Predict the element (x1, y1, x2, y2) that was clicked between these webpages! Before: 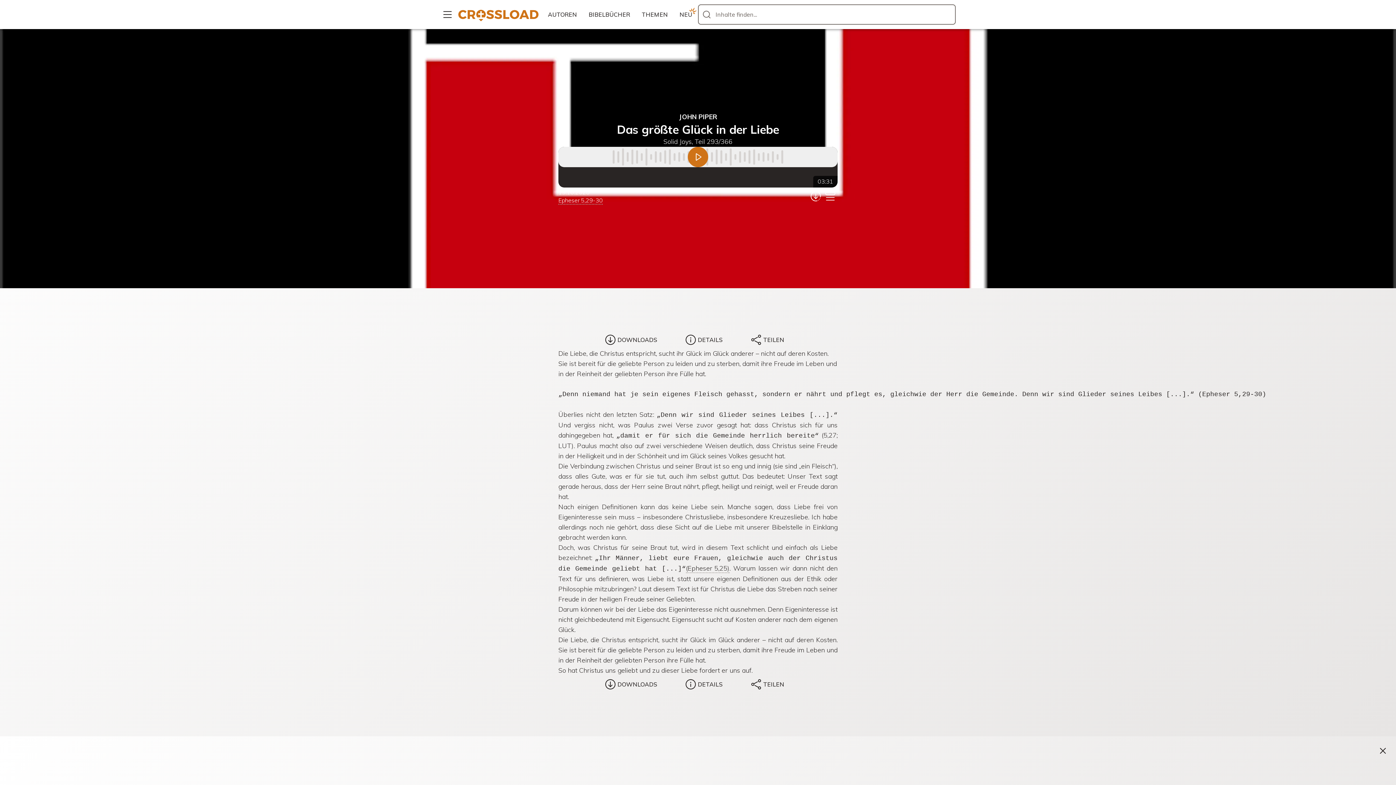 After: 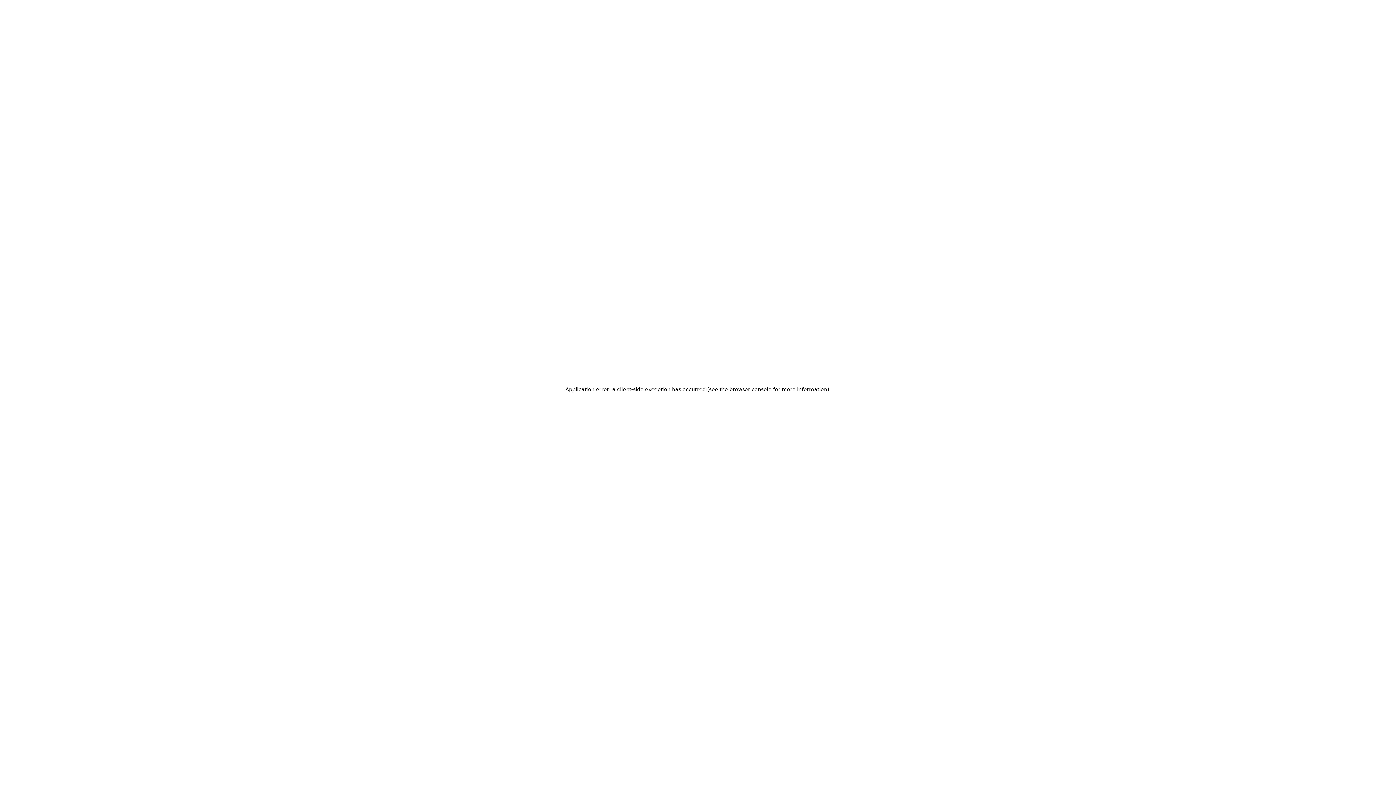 Action: bbox: (558, 146, 837, 167) label: Abspielen